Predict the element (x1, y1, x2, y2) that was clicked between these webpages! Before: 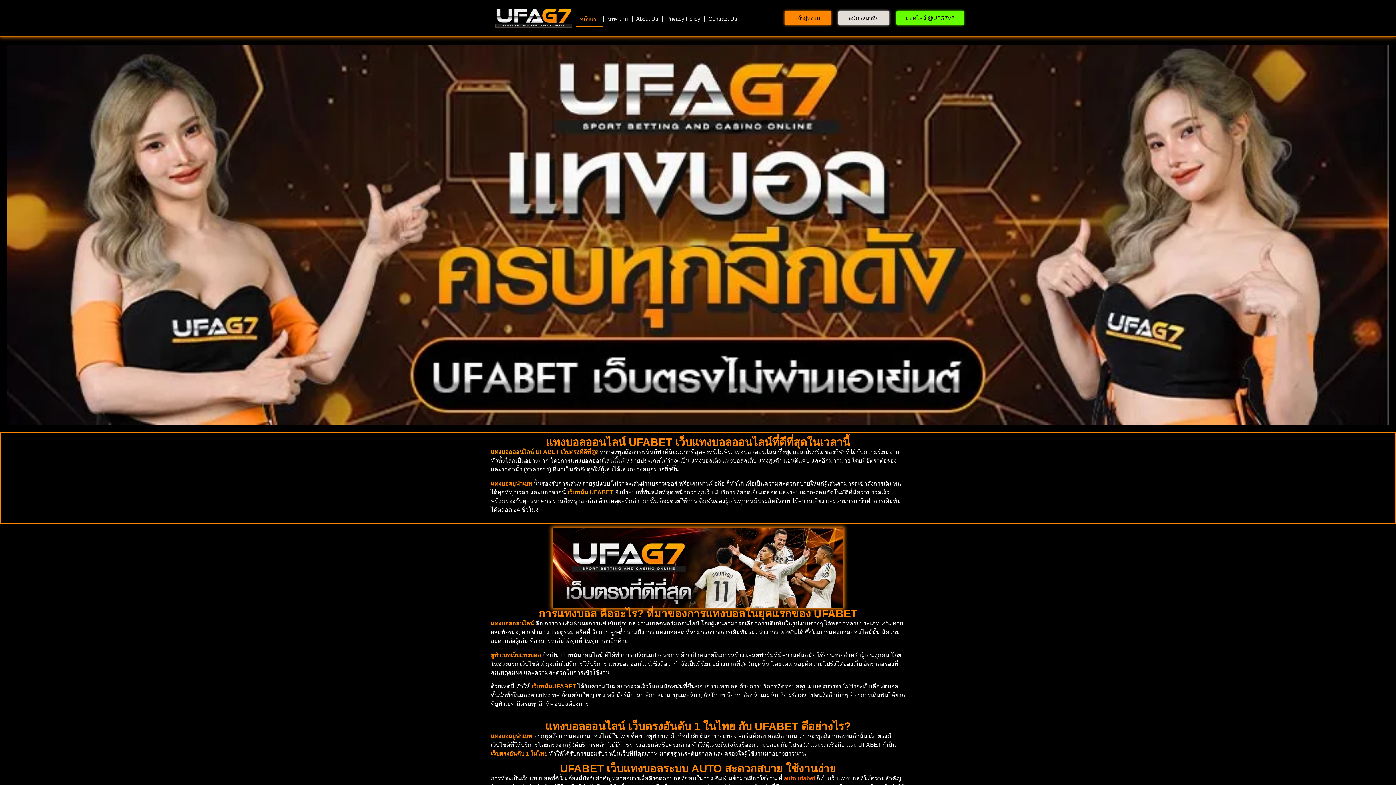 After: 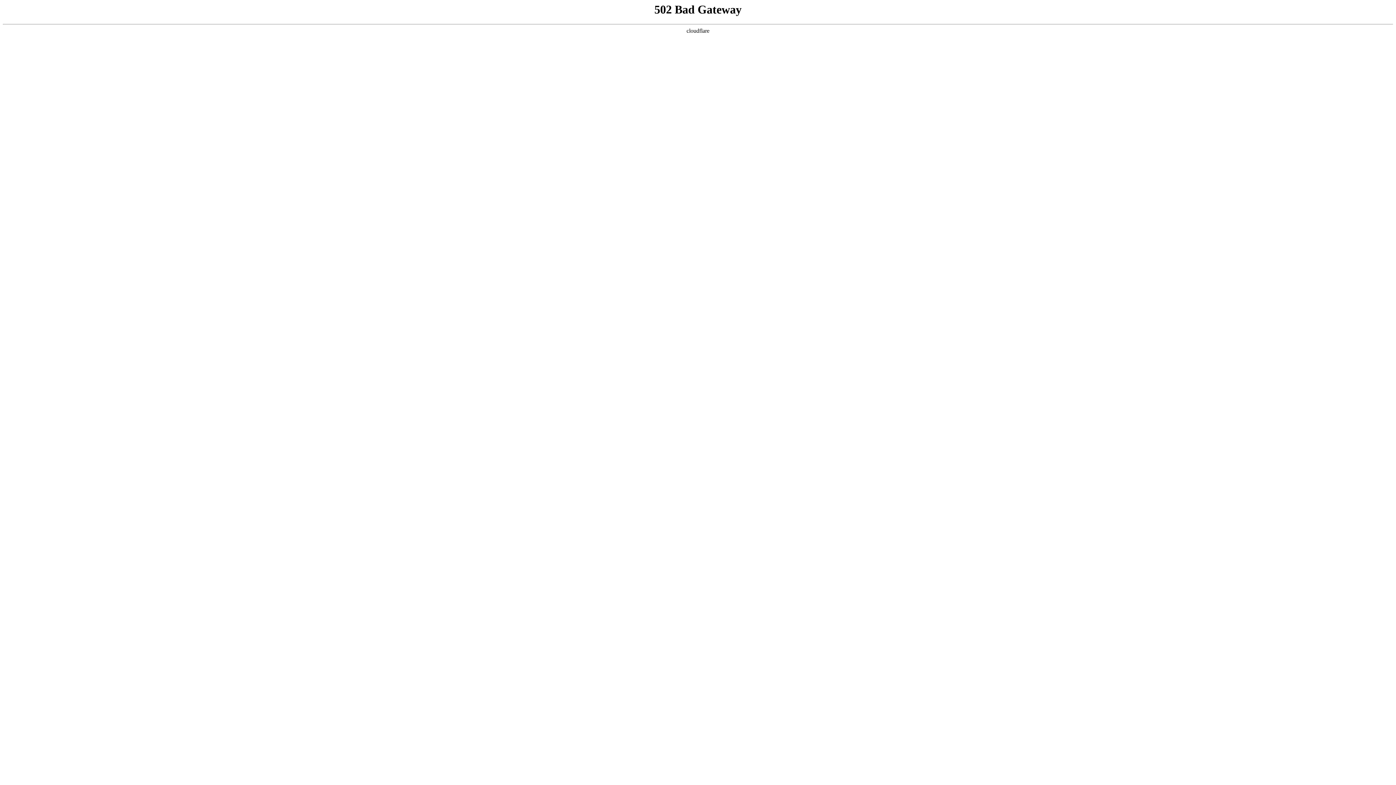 Action: label: About Us bbox: (632, 10, 662, 27)